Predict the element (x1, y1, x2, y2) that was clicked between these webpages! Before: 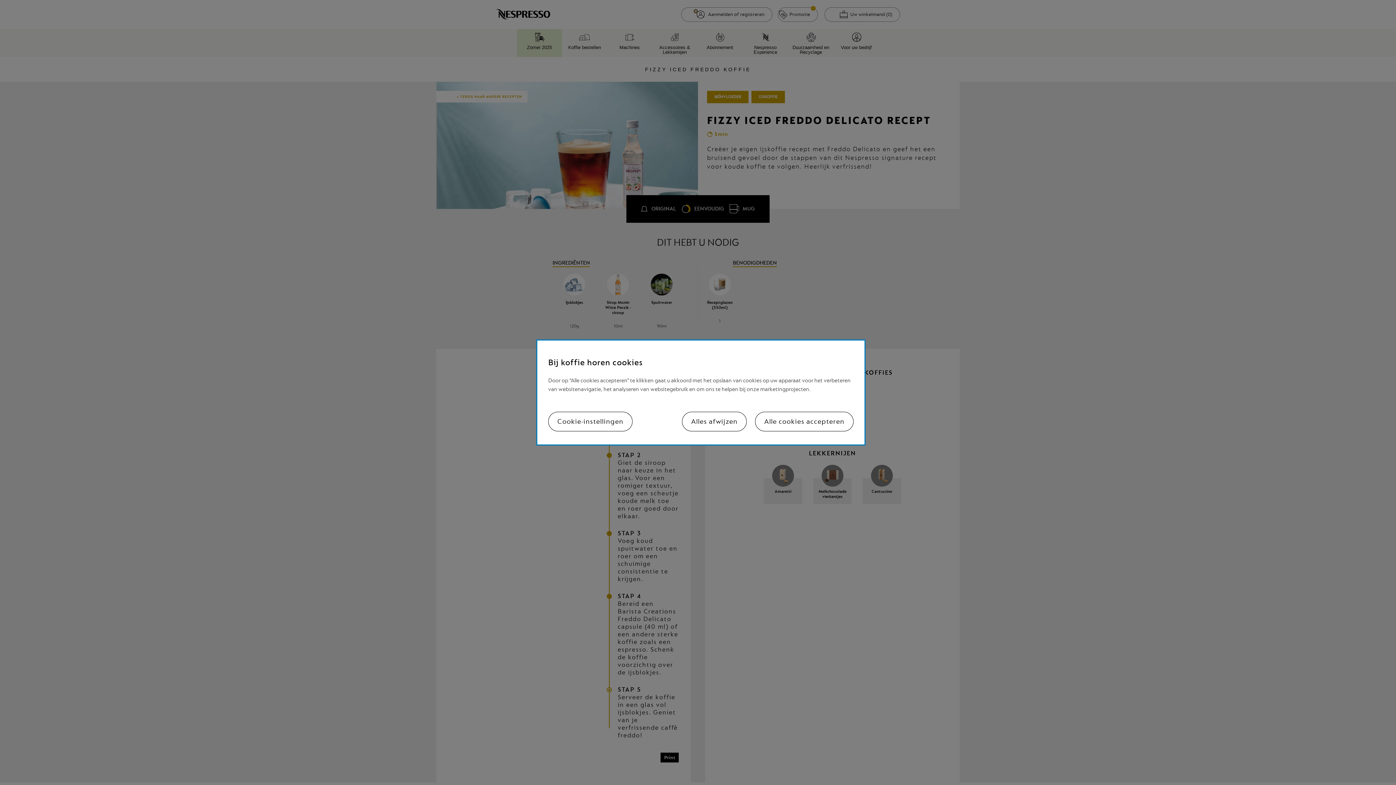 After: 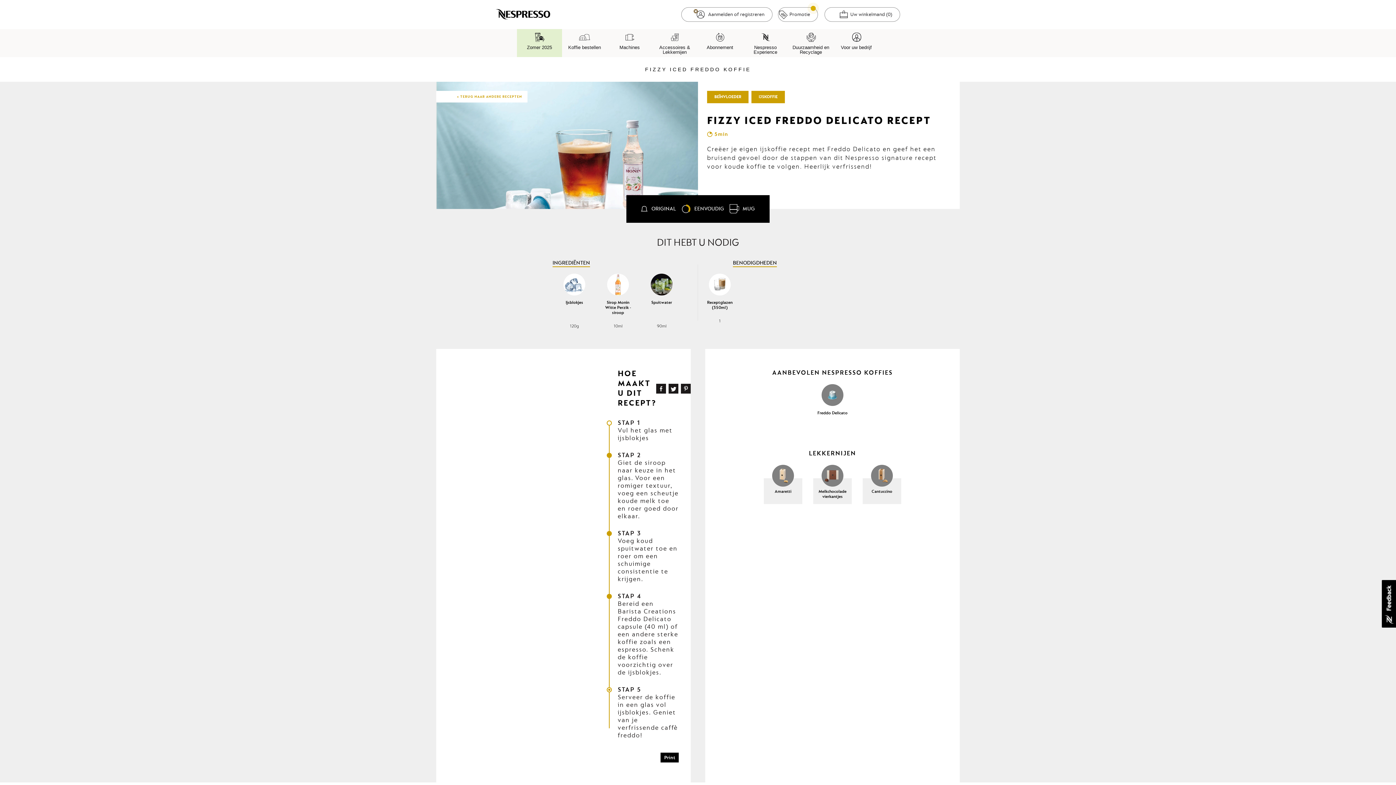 Action: bbox: (755, 412, 853, 431) label: Alle cookies accepteren